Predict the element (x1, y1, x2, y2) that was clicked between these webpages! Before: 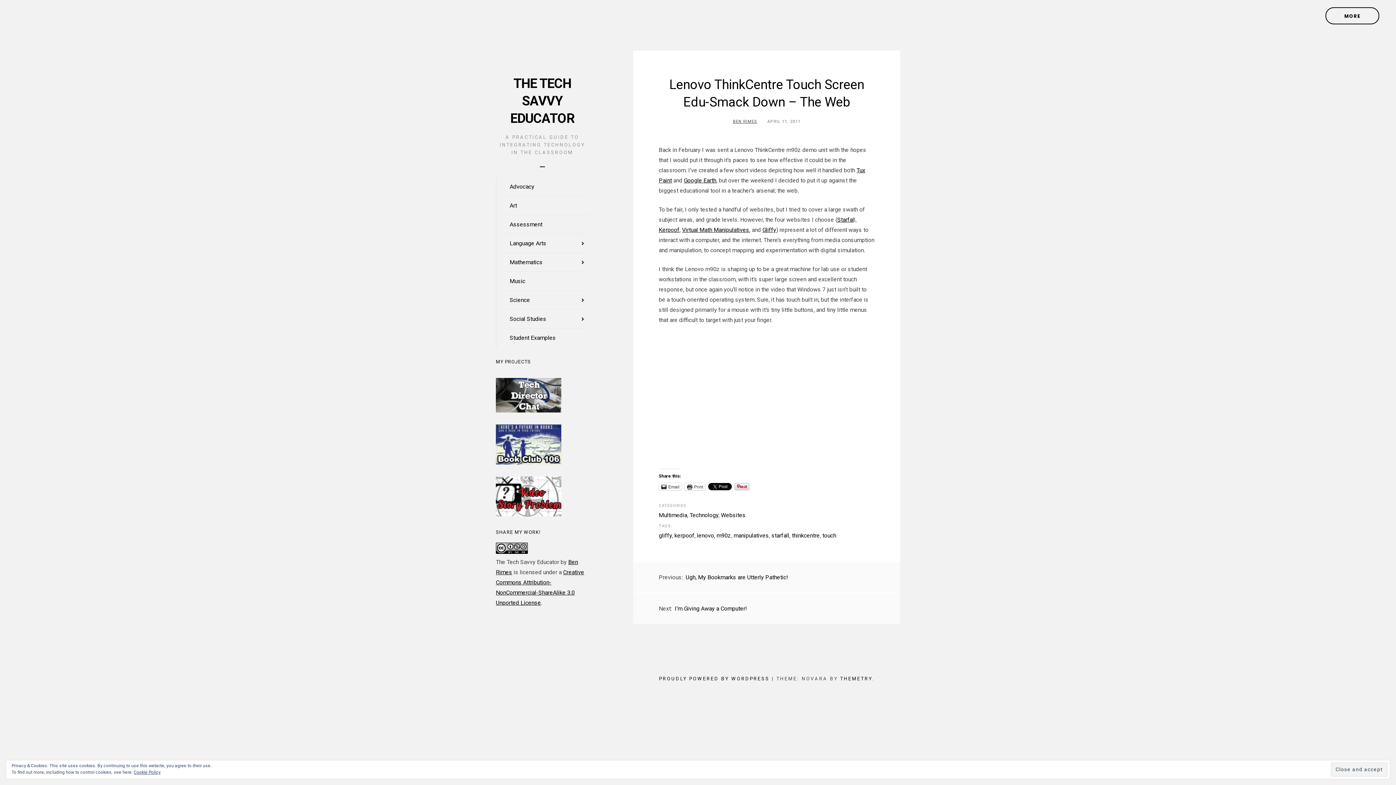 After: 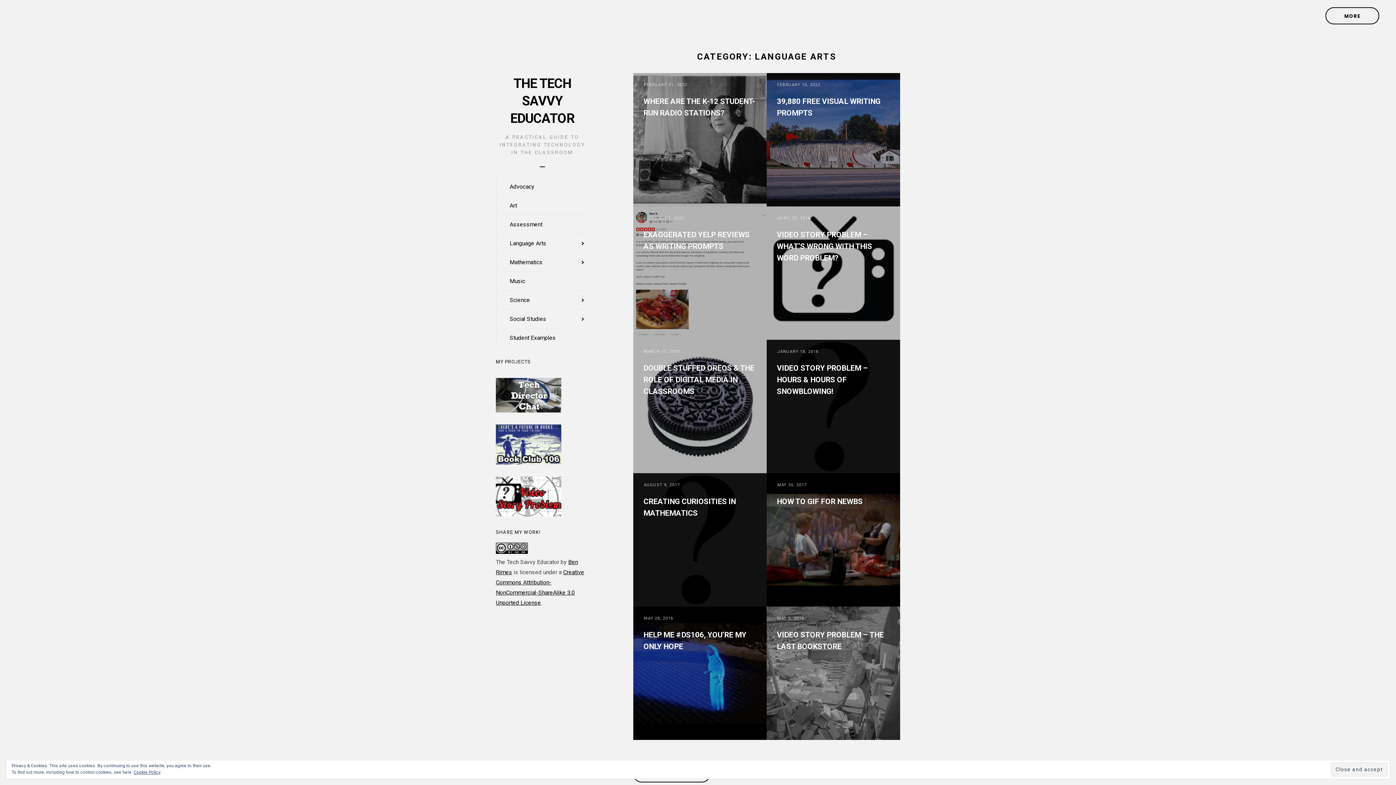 Action: bbox: (496, 234, 589, 252) label: Language Arts